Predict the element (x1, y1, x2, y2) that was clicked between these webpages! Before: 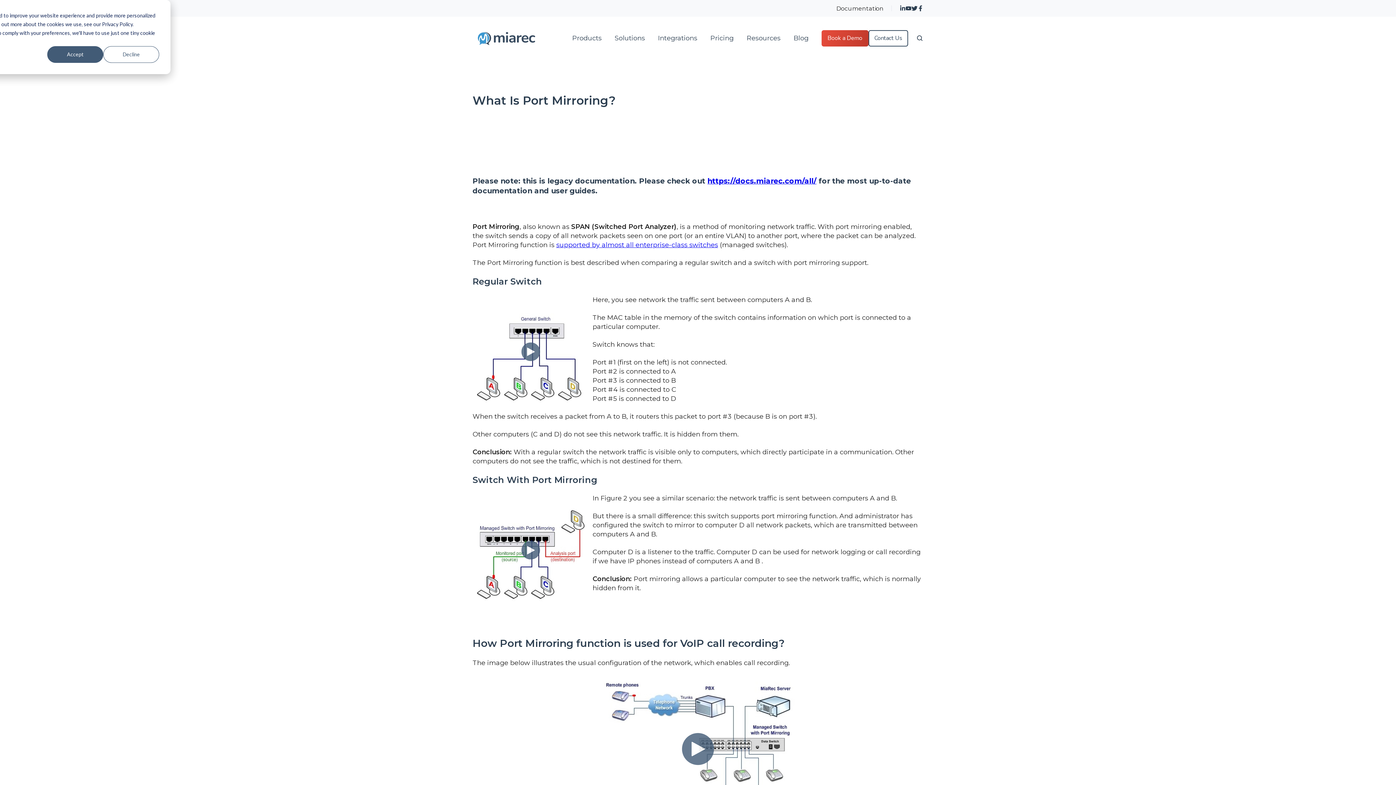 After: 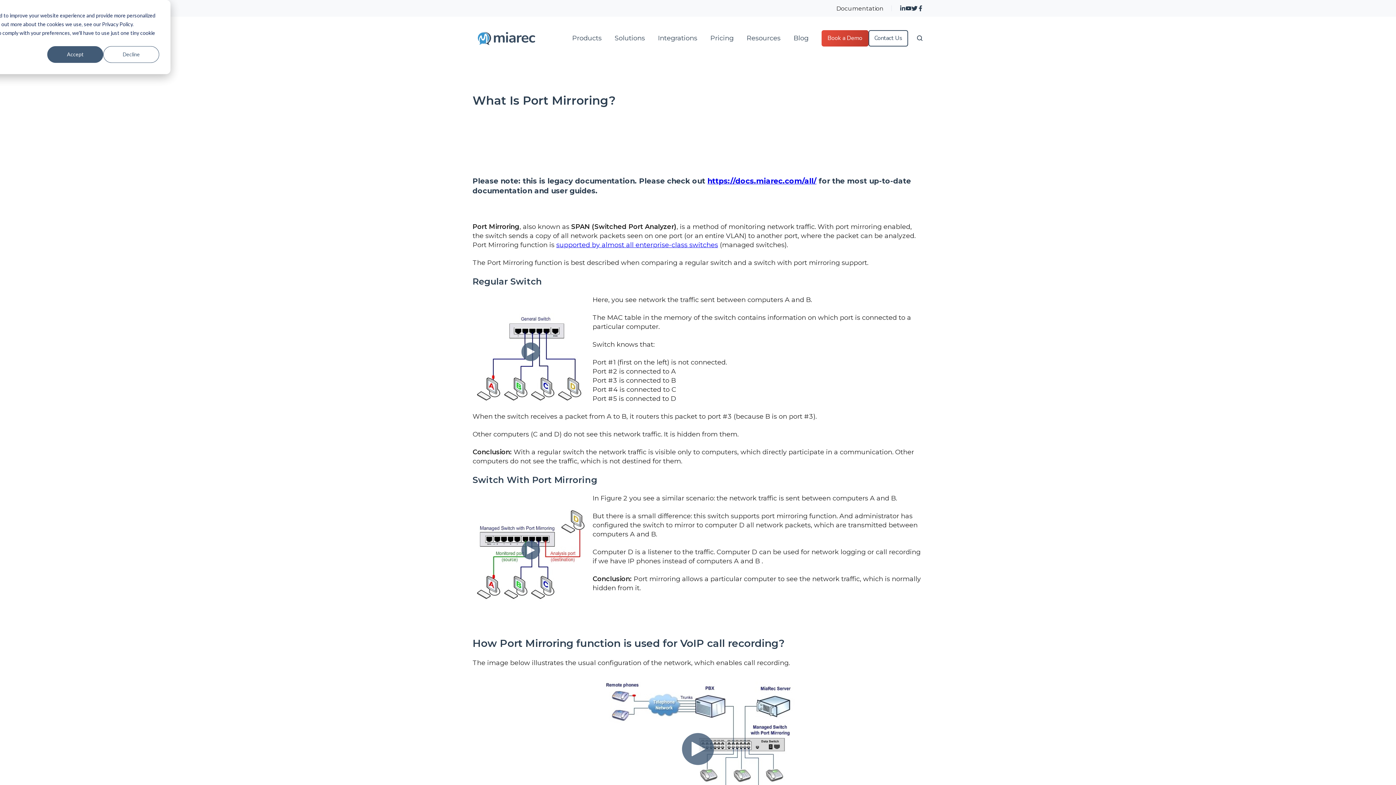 Action: bbox: (911, 5, 917, 11)